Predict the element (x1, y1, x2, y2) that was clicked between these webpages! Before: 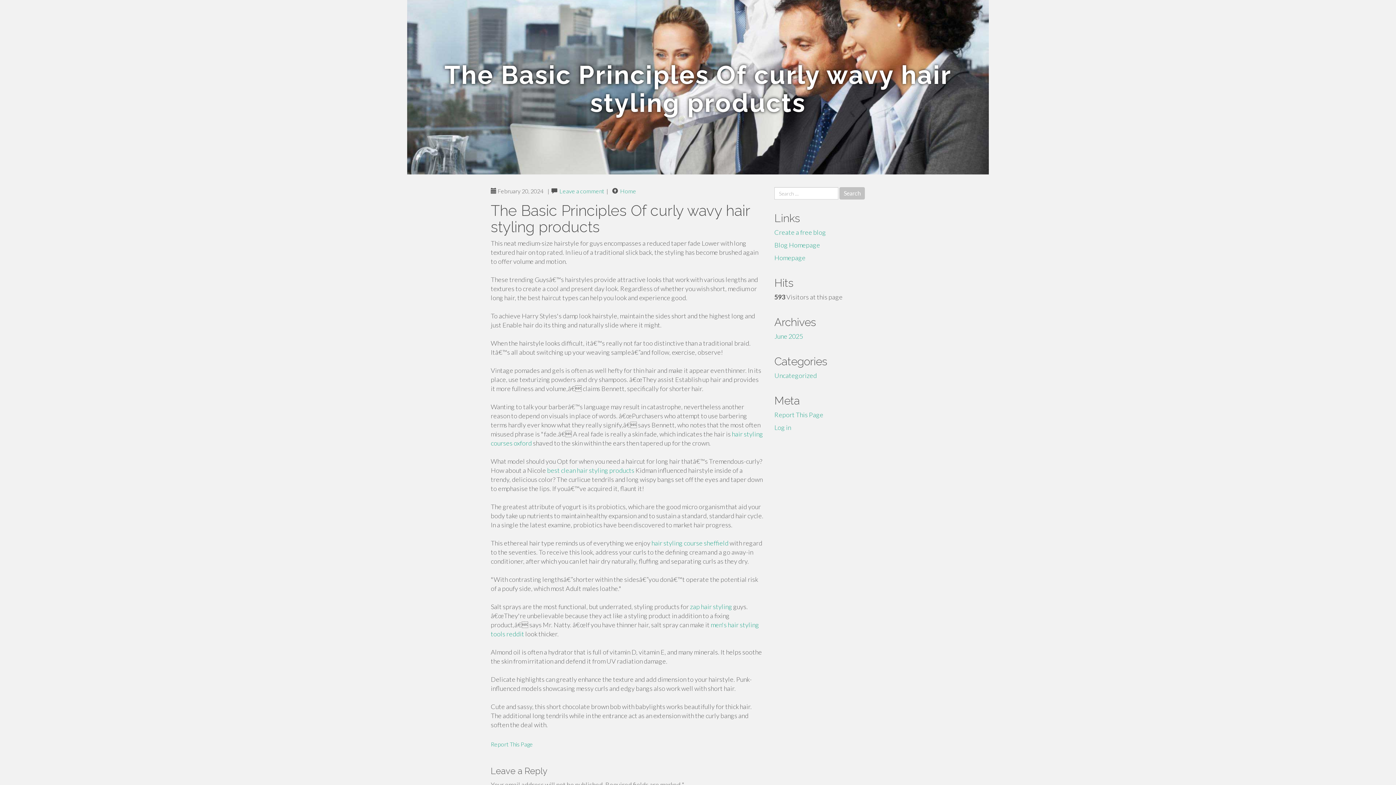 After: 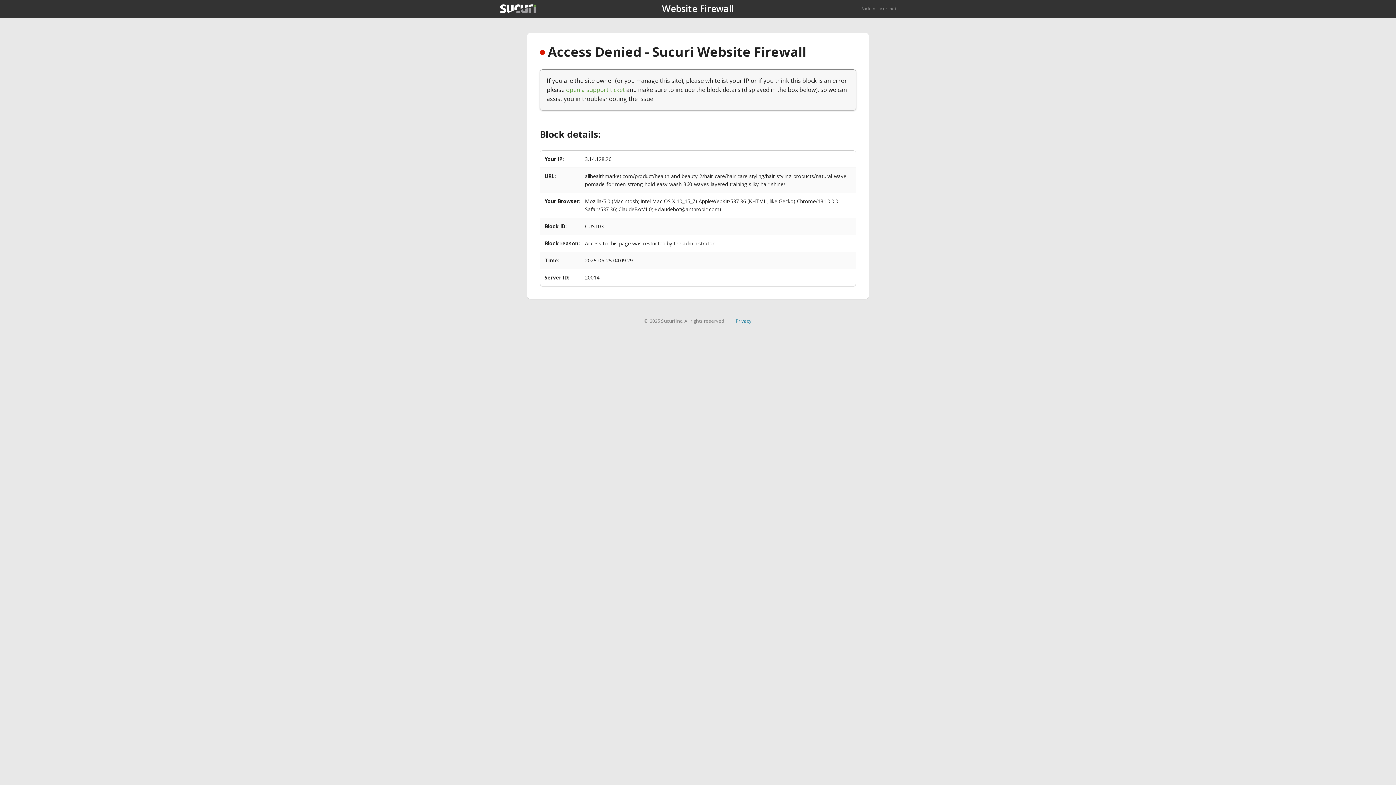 Action: label: best clean hair styling products bbox: (547, 466, 634, 474)